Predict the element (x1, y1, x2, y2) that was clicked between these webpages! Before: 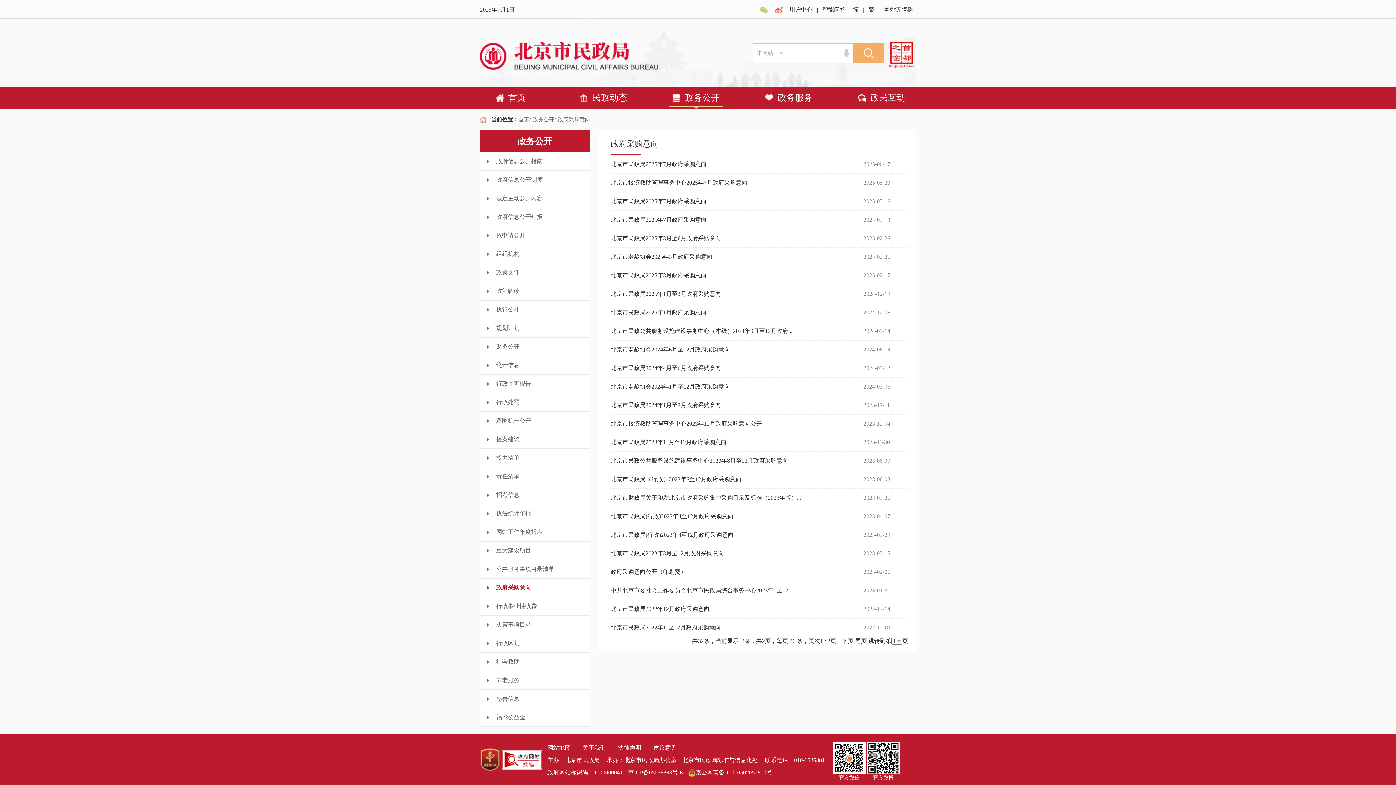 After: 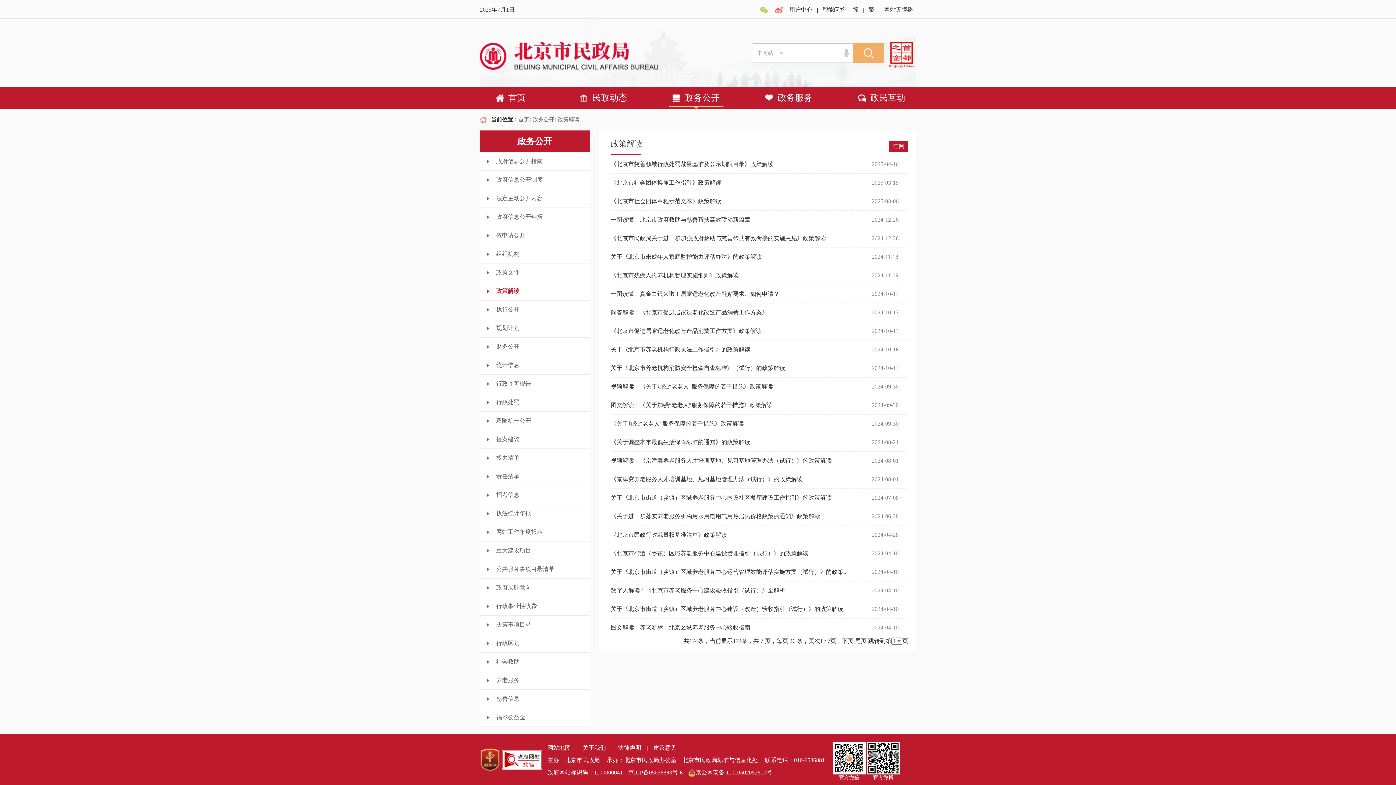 Action: label: 政策解读 bbox: (480, 282, 589, 300)